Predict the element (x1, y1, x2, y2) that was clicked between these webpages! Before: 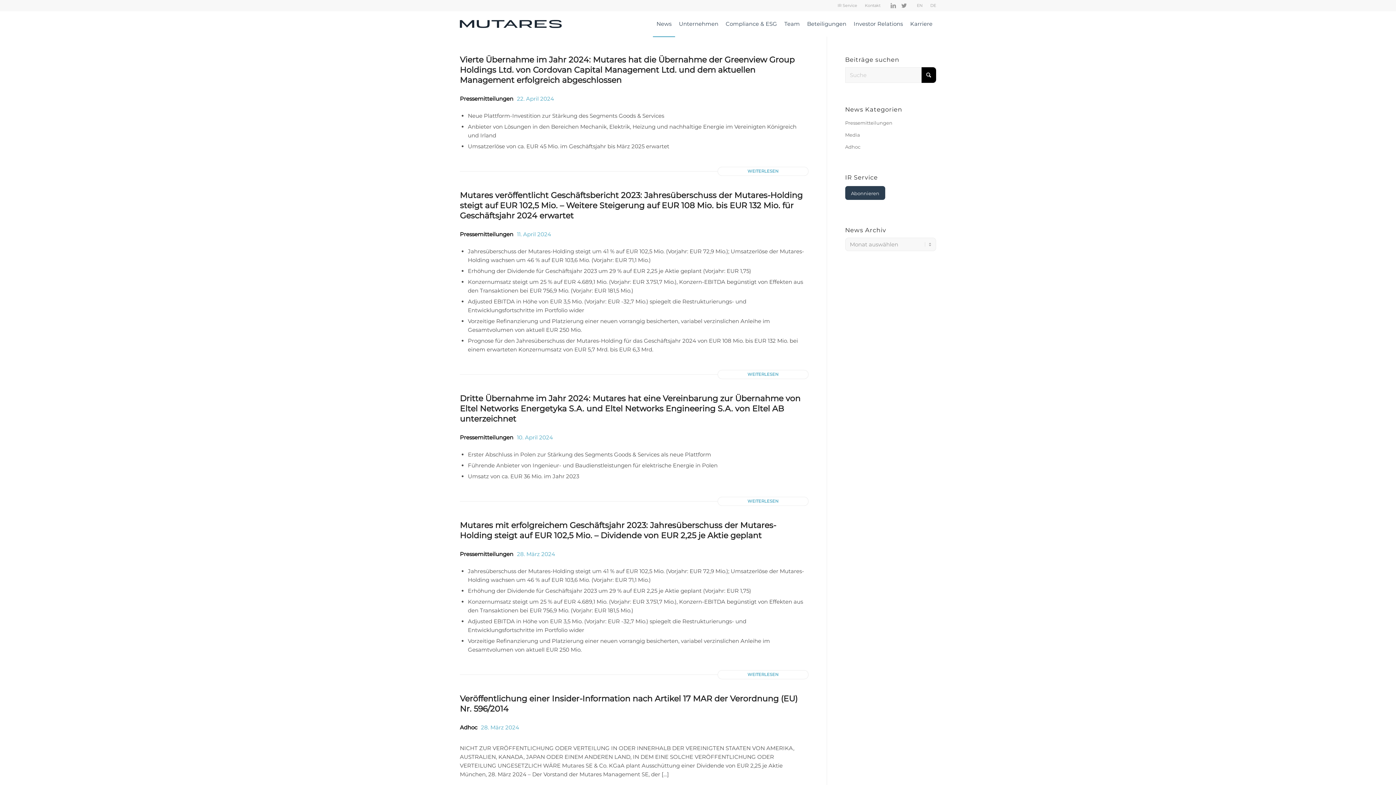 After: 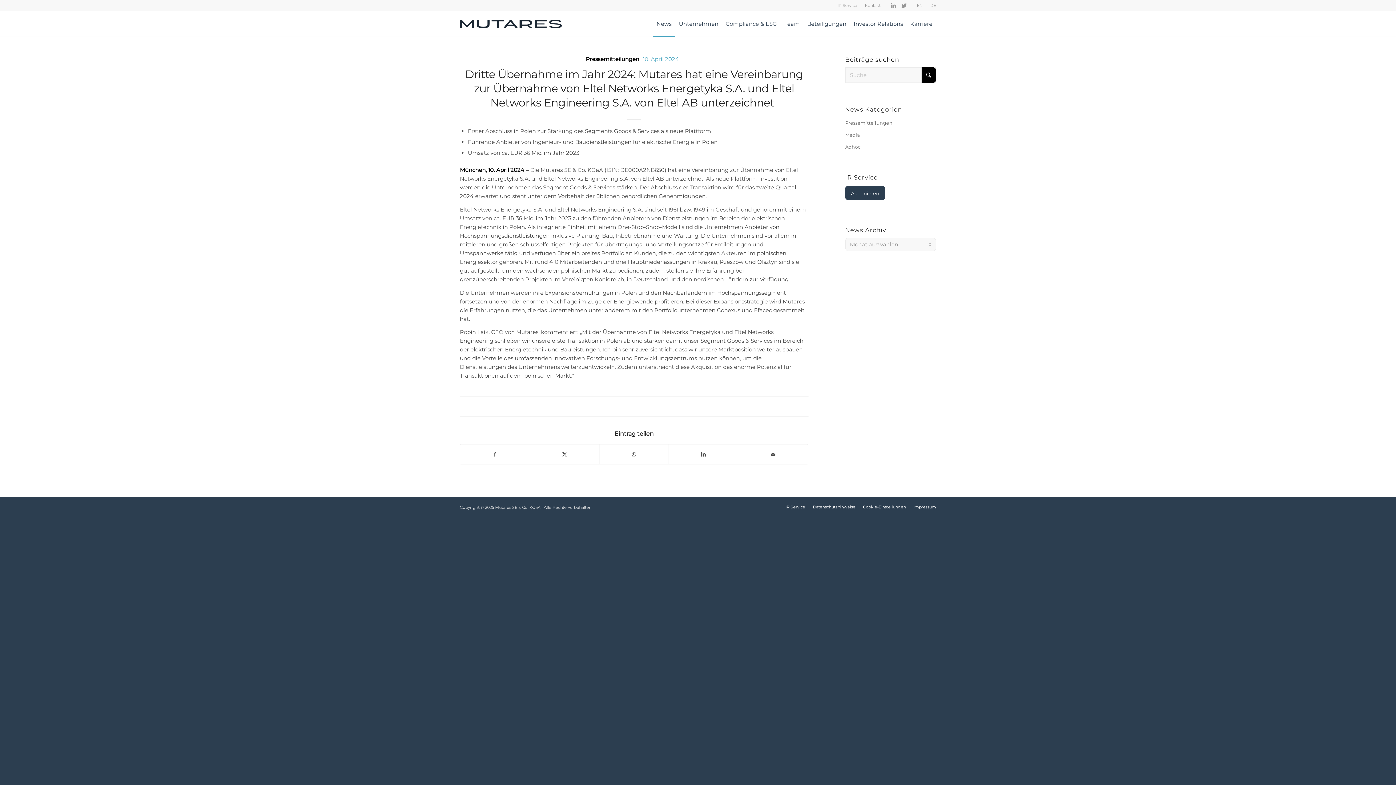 Action: bbox: (717, 497, 808, 506) label: WEITERLESEN